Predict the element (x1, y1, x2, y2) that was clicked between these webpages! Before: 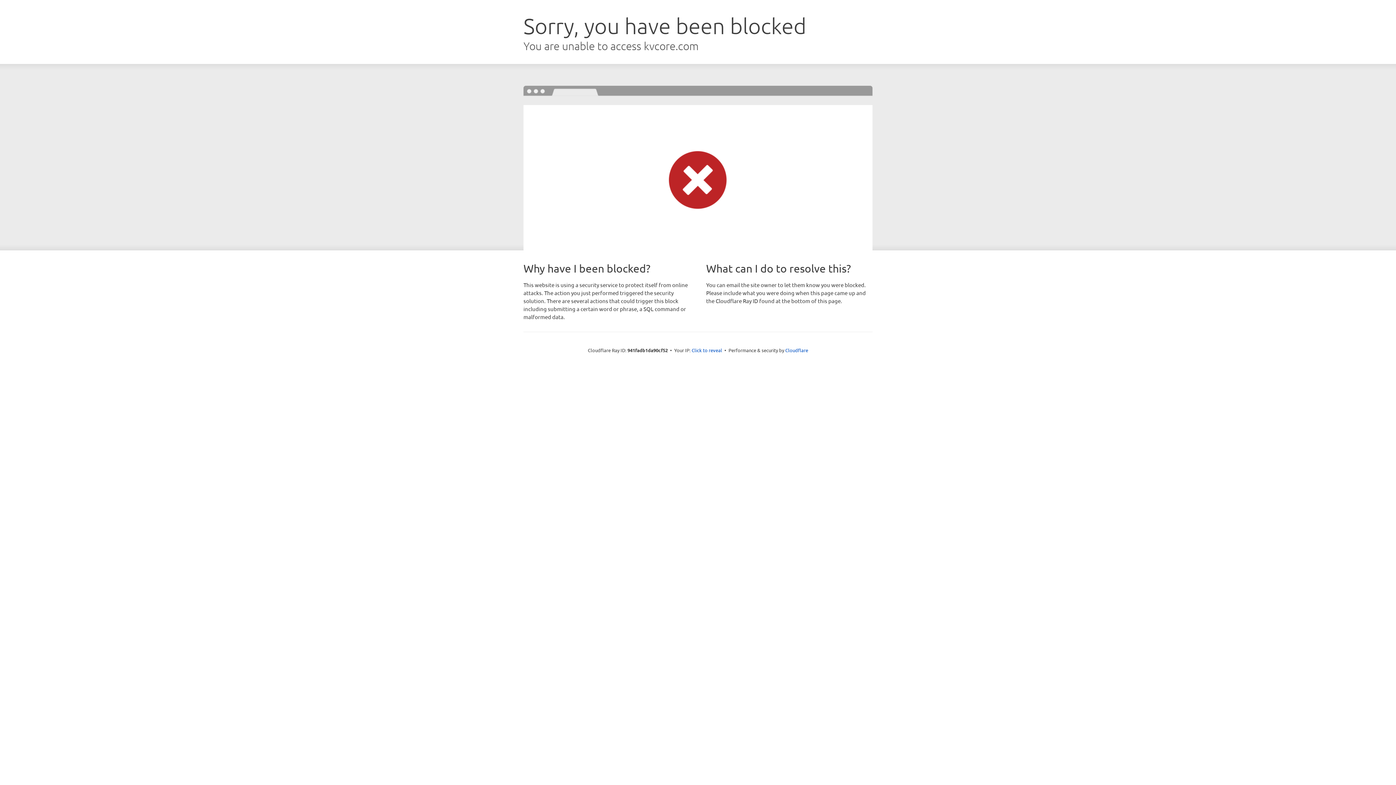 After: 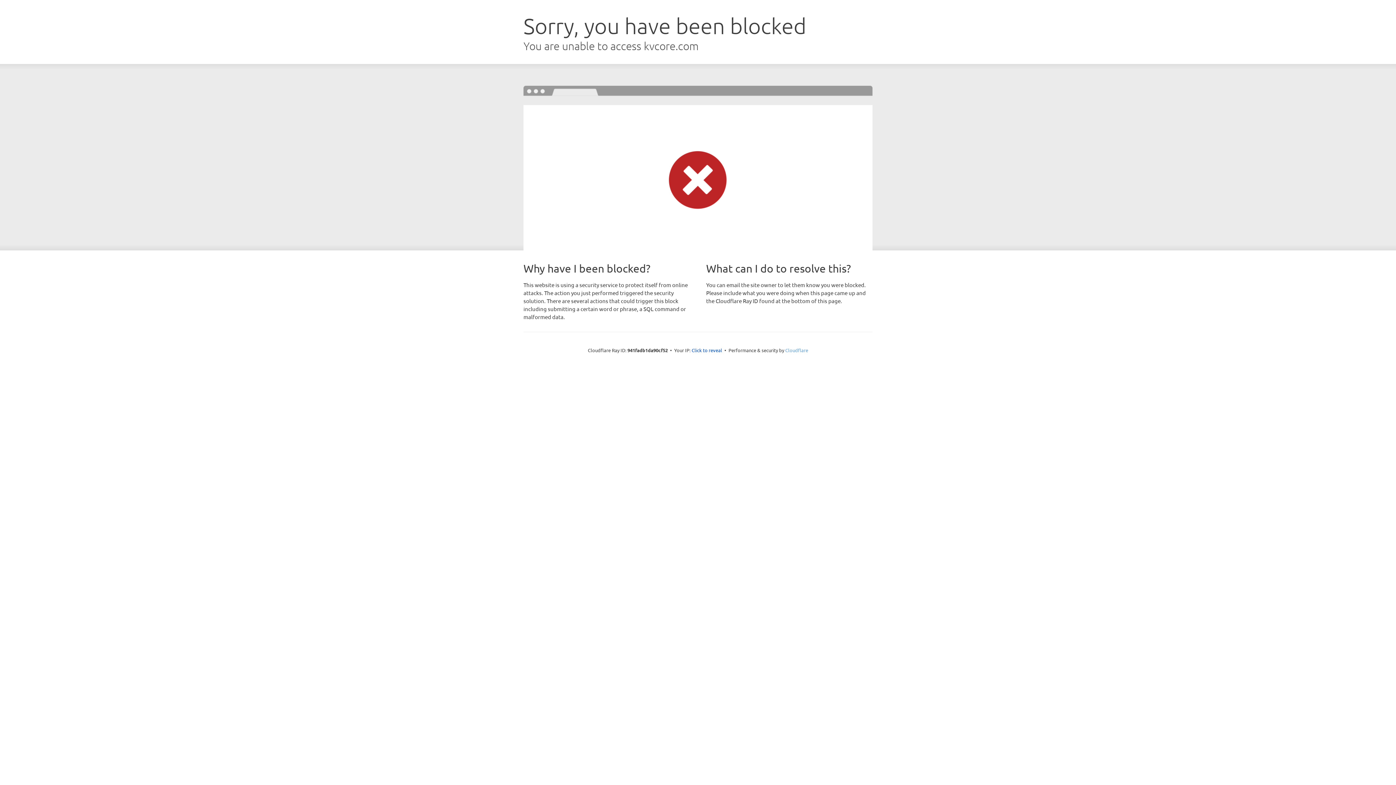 Action: bbox: (785, 347, 808, 353) label: Cloudflare